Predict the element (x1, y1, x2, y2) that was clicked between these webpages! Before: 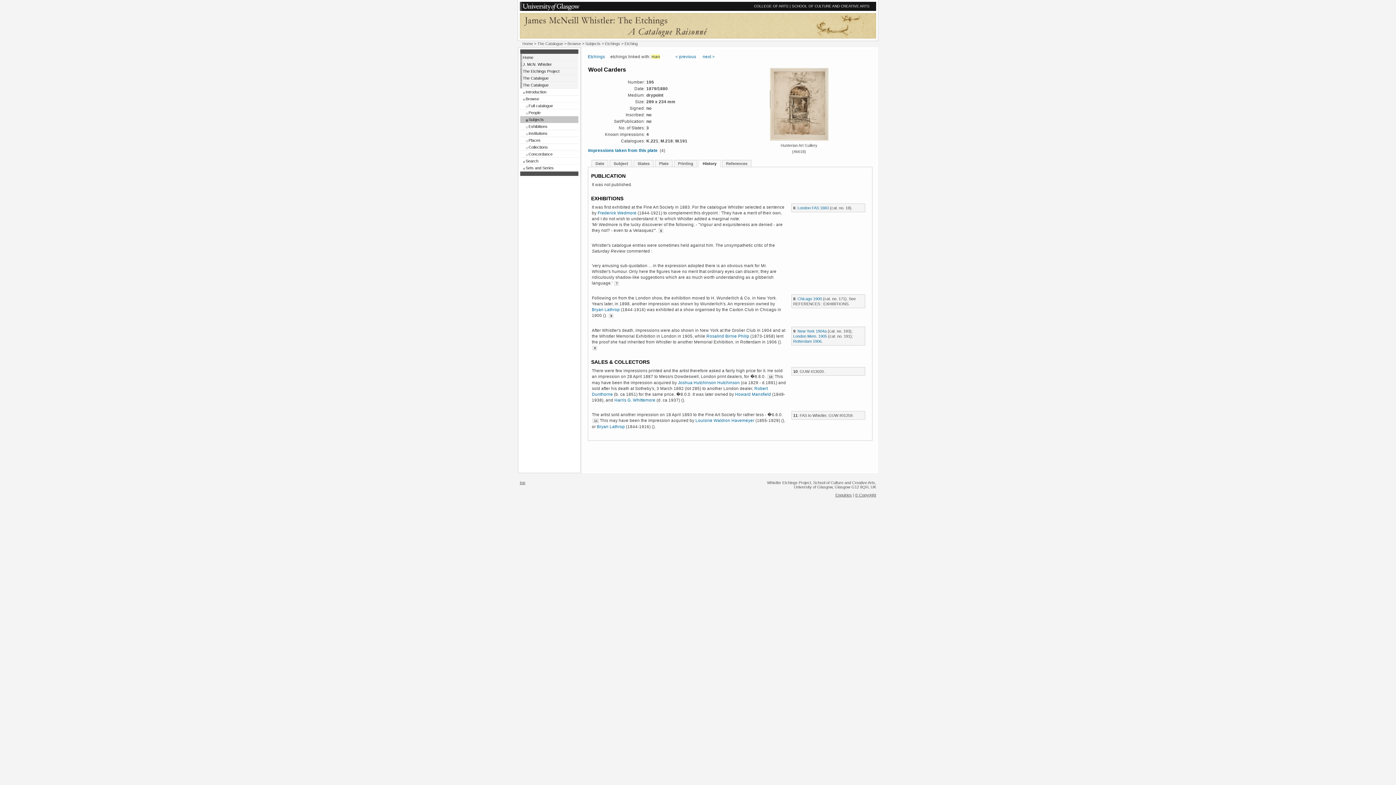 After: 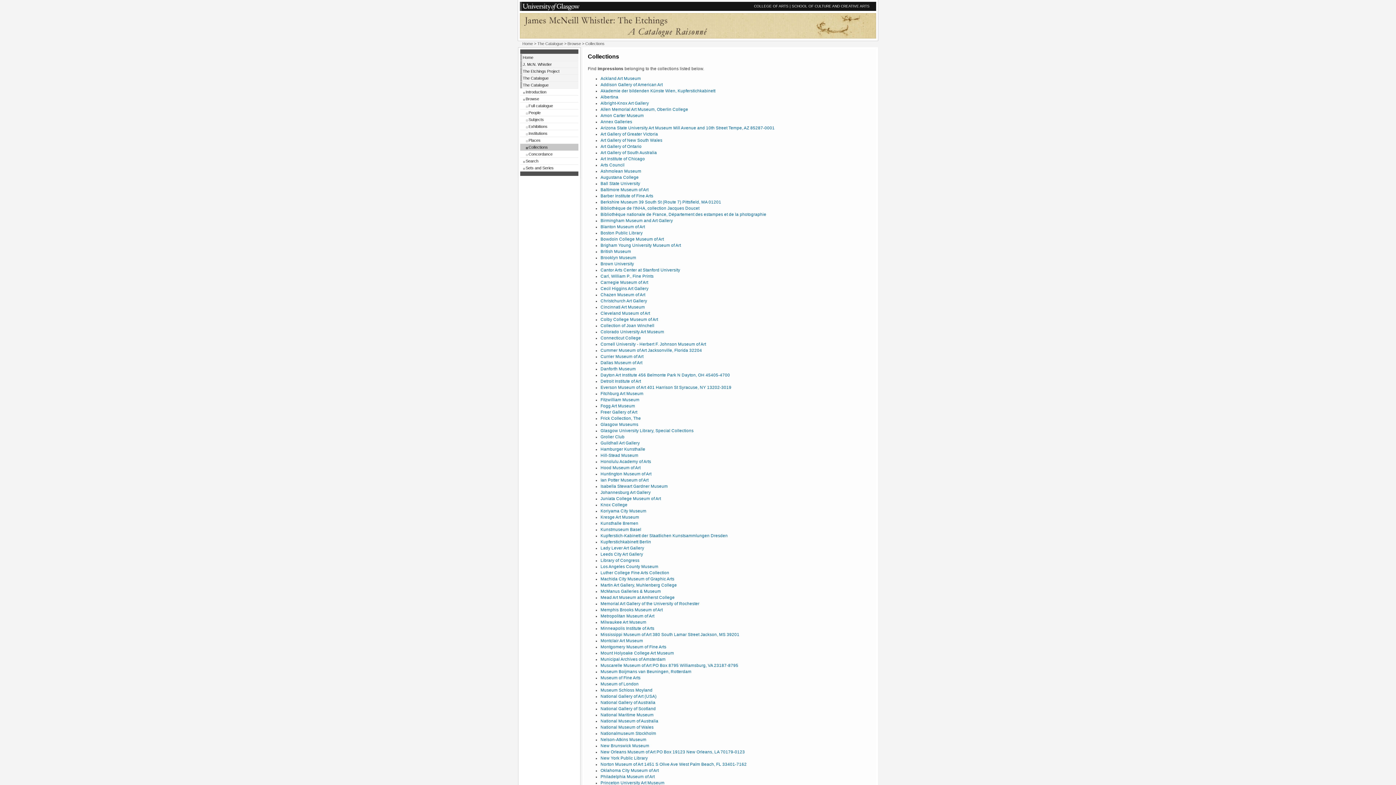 Action: bbox: (520, 143, 578, 150) label: Collections